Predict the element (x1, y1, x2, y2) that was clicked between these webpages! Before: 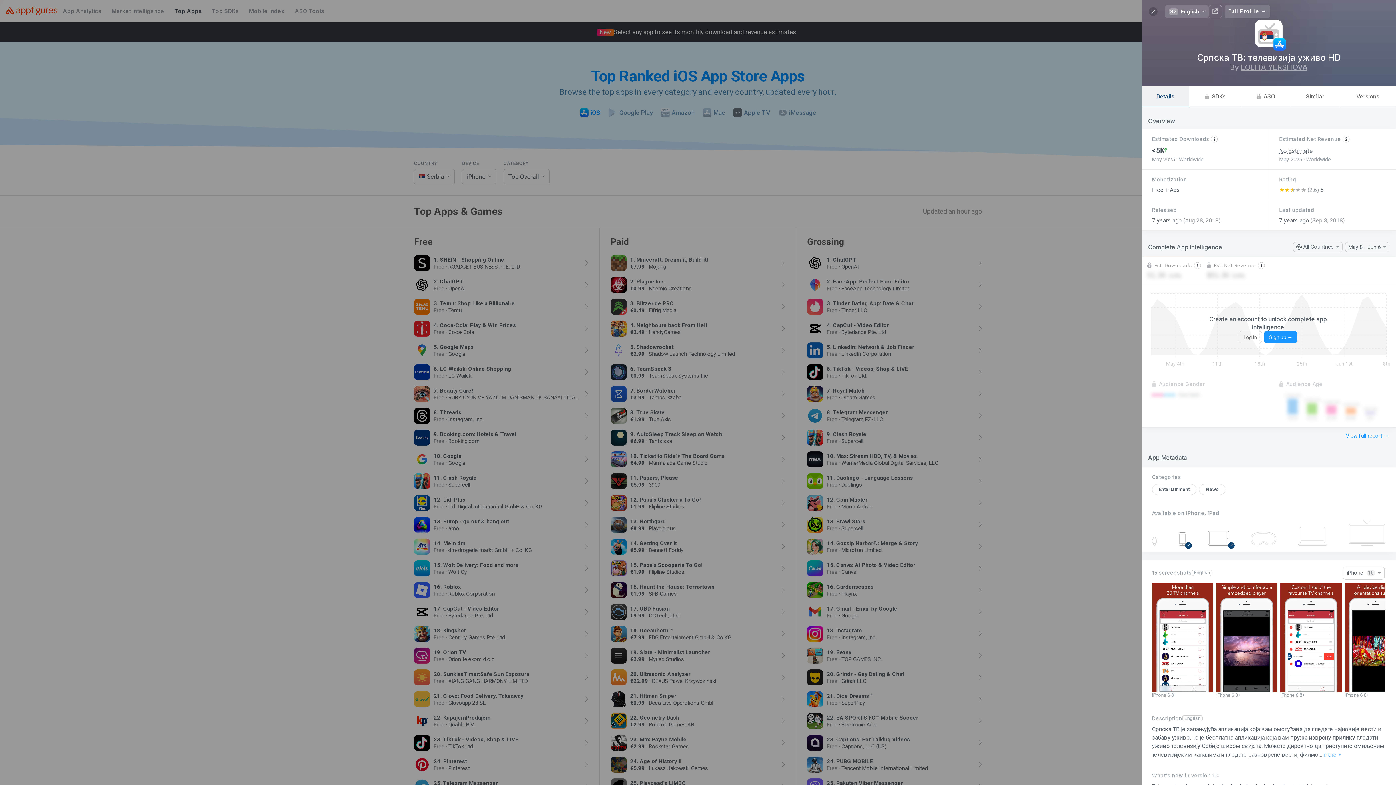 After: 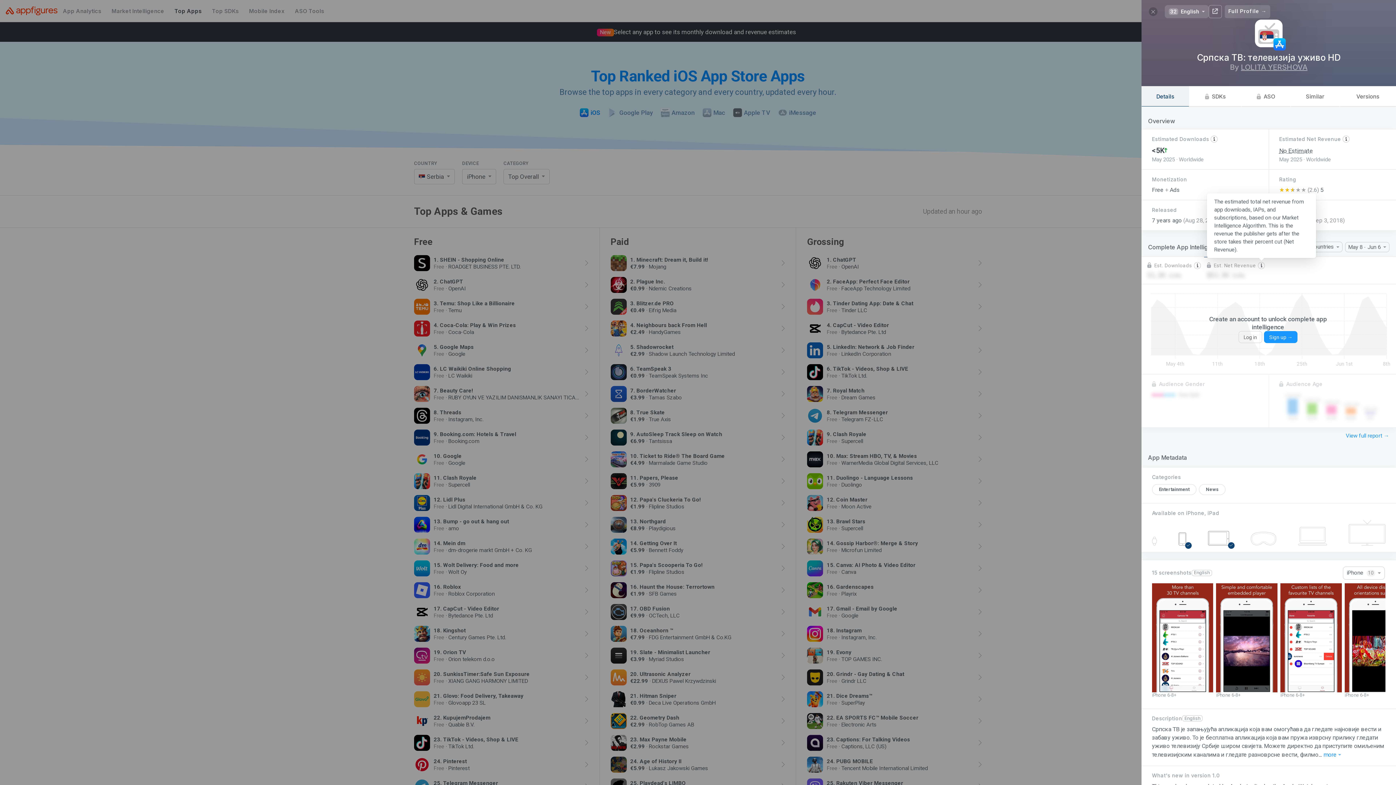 Action: bbox: (1258, 263, 1265, 268)